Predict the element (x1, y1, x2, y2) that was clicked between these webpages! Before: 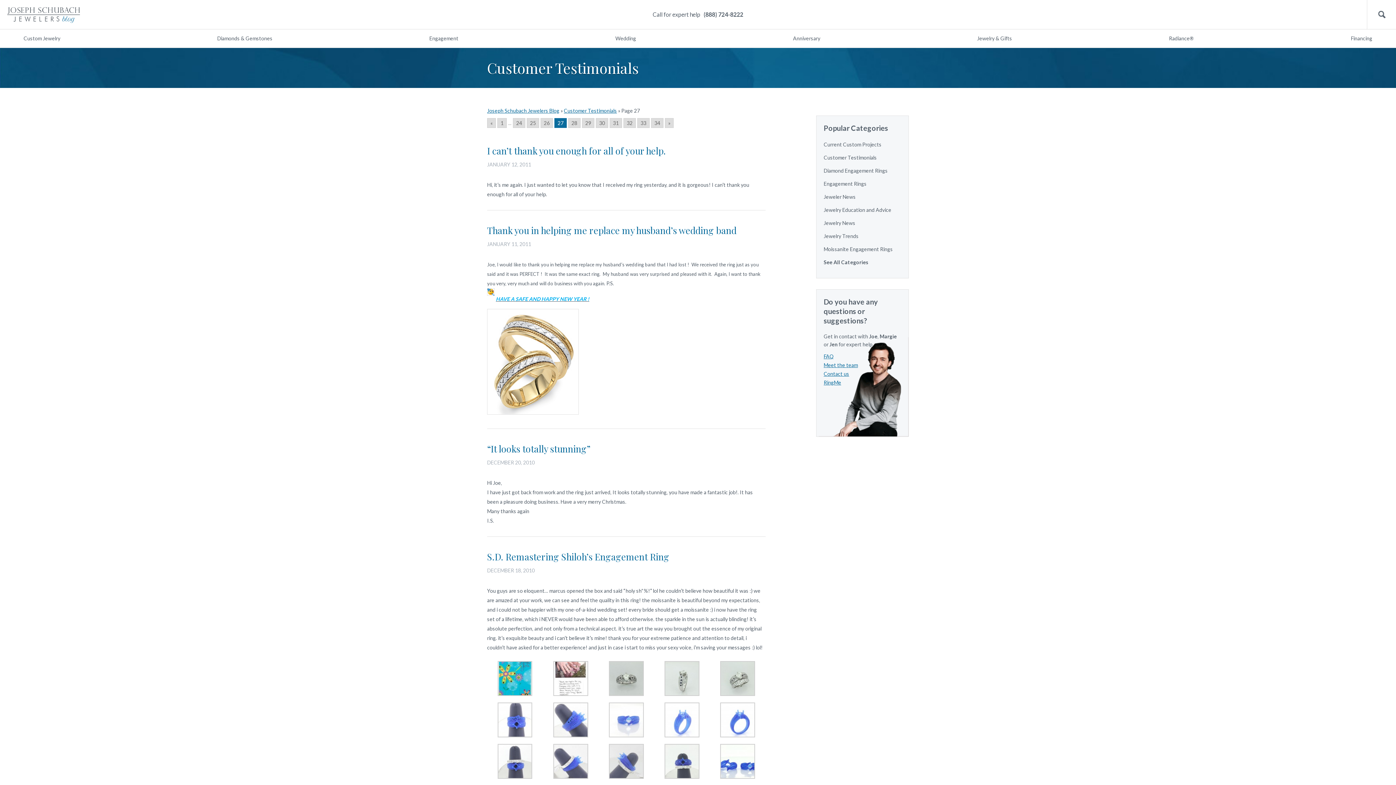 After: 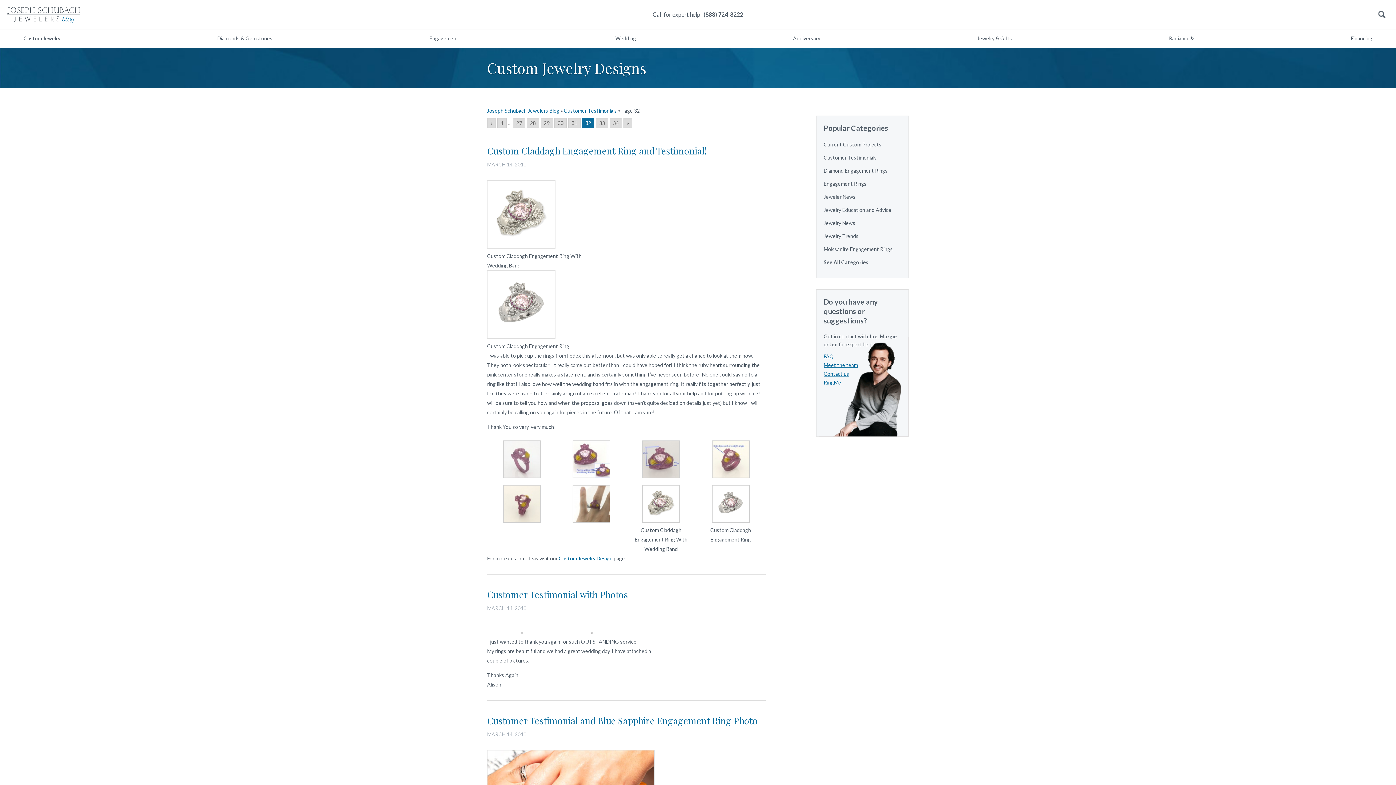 Action: label: Go to page 32 bbox: (623, 118, 636, 128)